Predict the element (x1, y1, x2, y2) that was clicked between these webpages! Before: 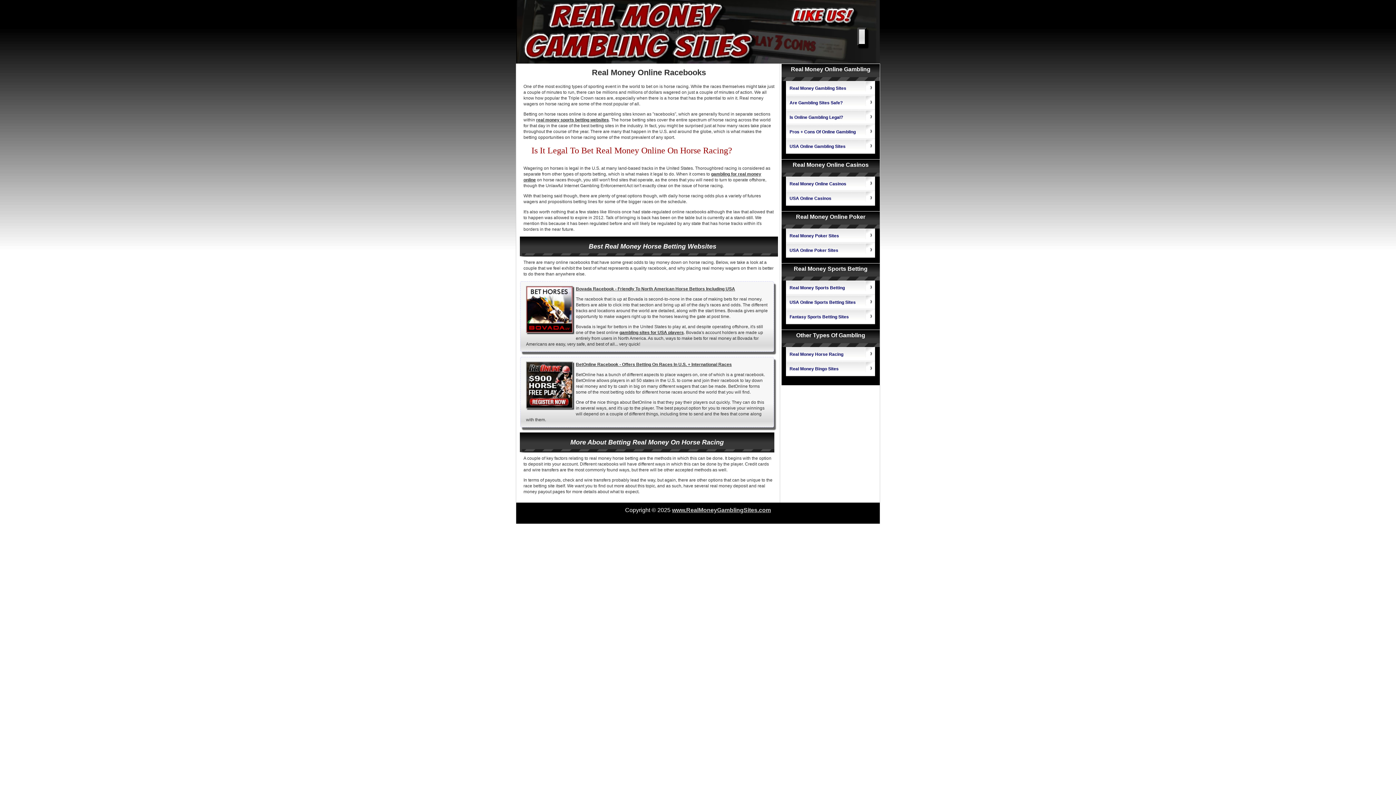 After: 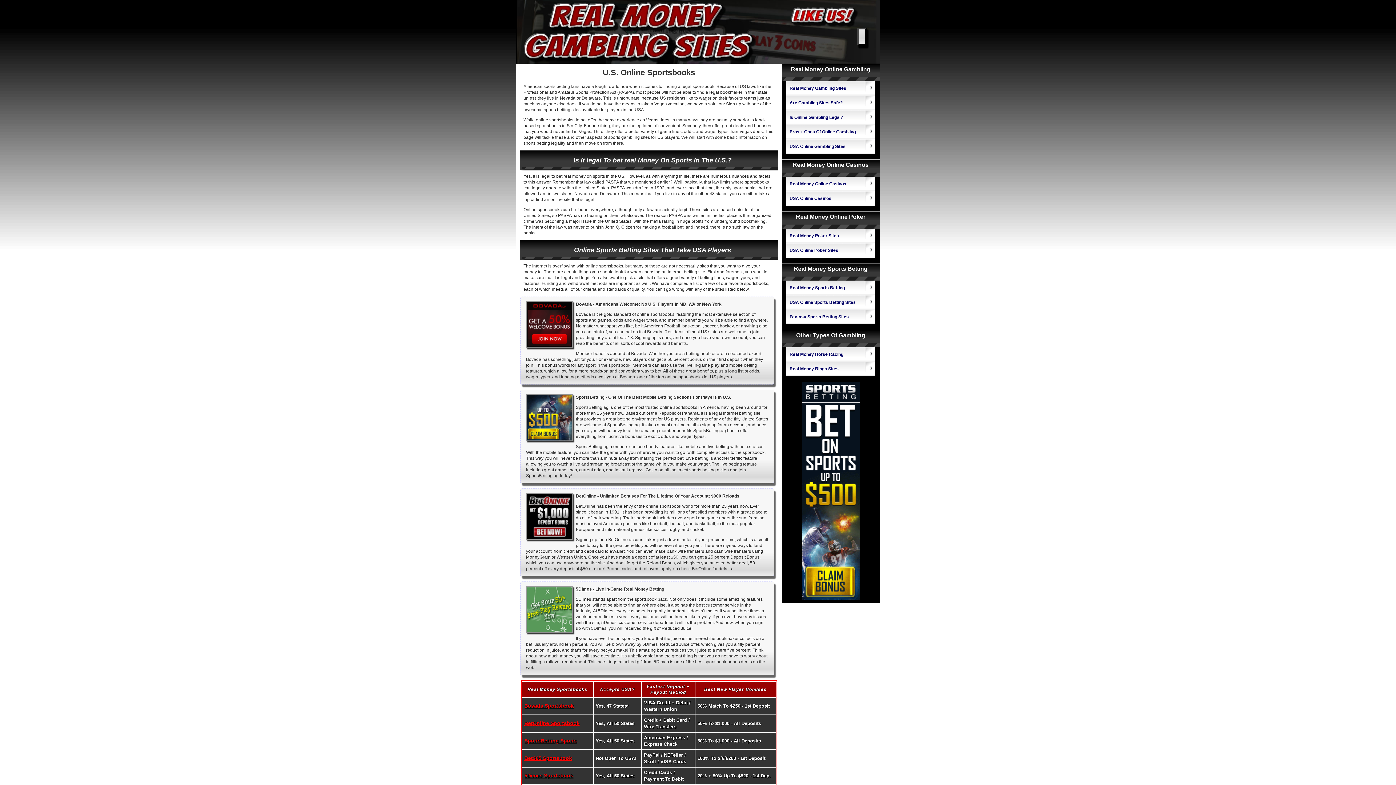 Action: bbox: (786, 295, 875, 309) label: USA Online Sports Betting Sites